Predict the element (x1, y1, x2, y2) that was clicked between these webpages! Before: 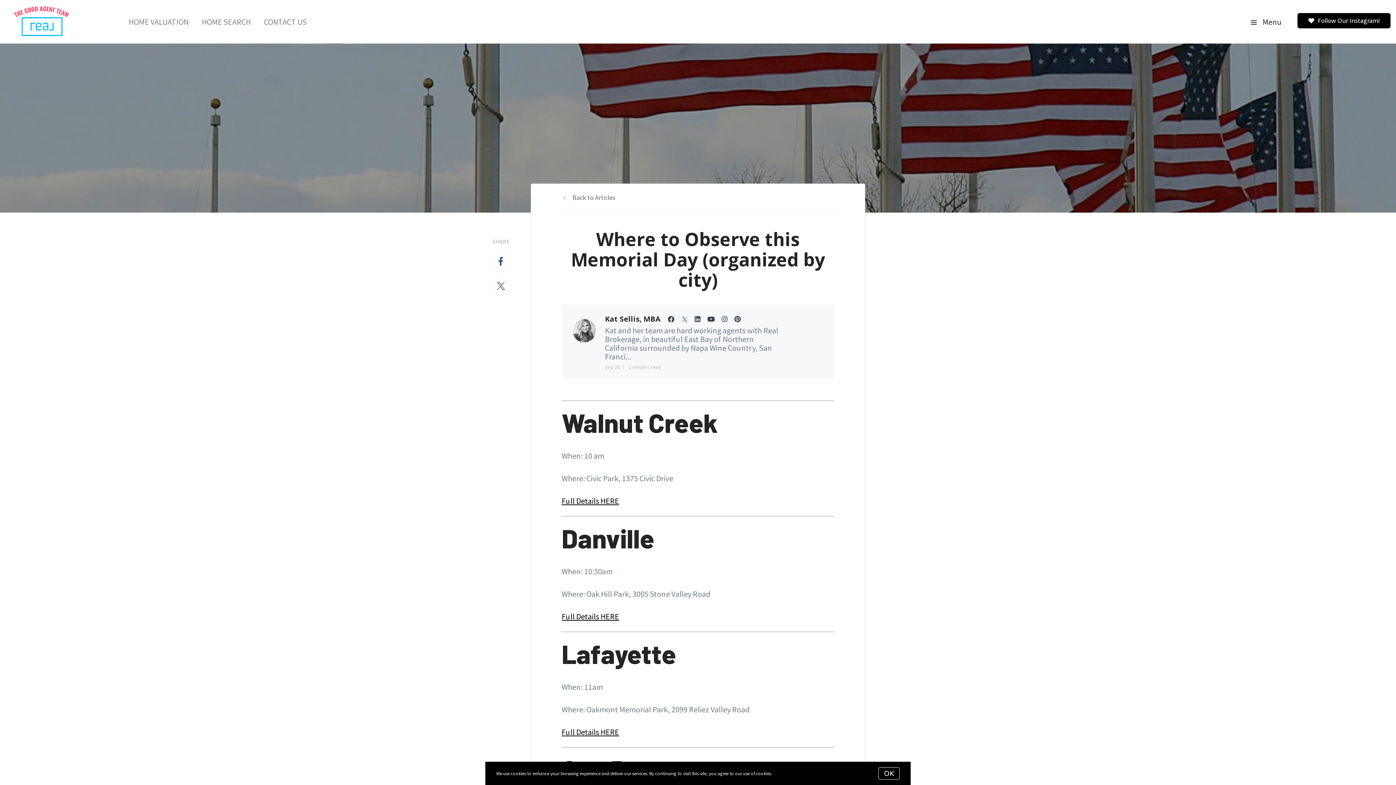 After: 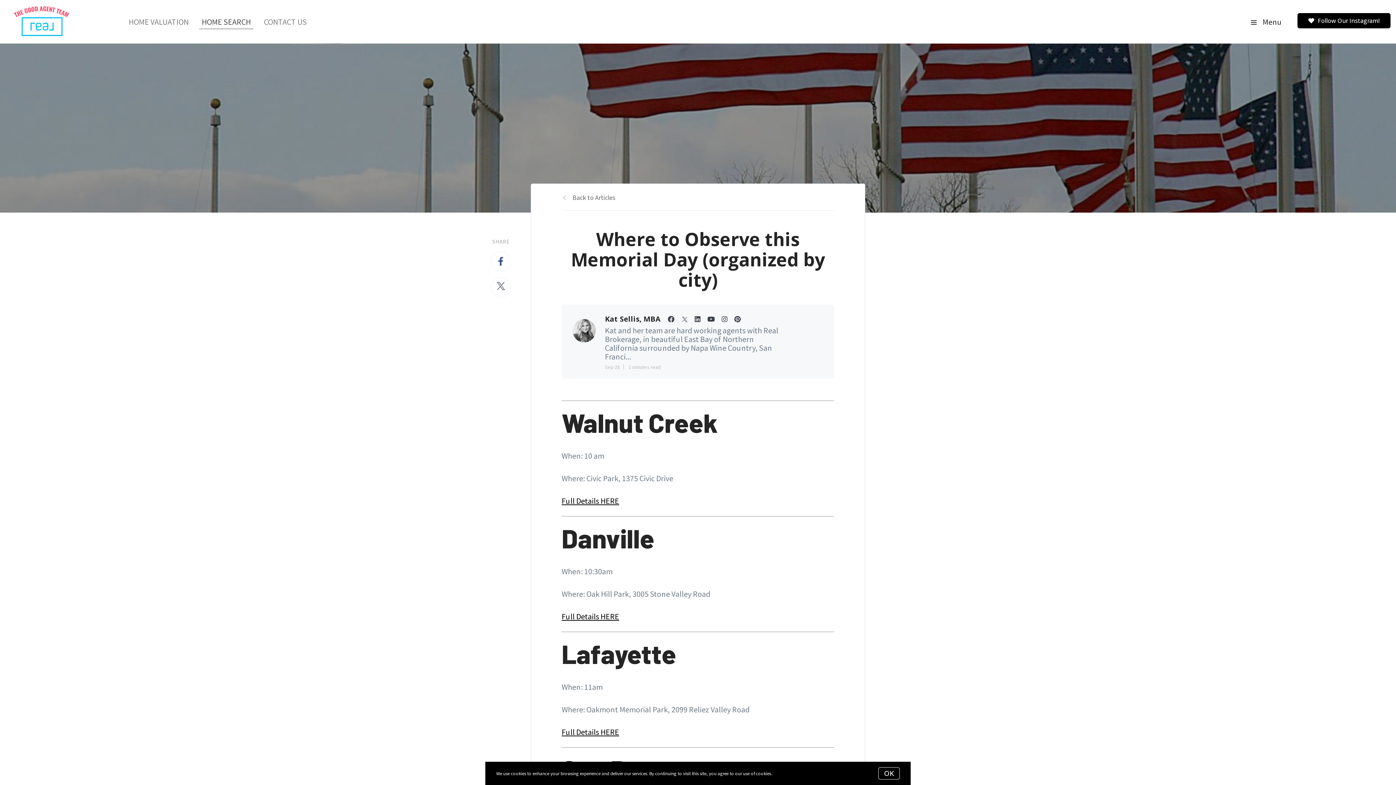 Action: bbox: (199, 12, 253, 30) label: HOME SEARCH